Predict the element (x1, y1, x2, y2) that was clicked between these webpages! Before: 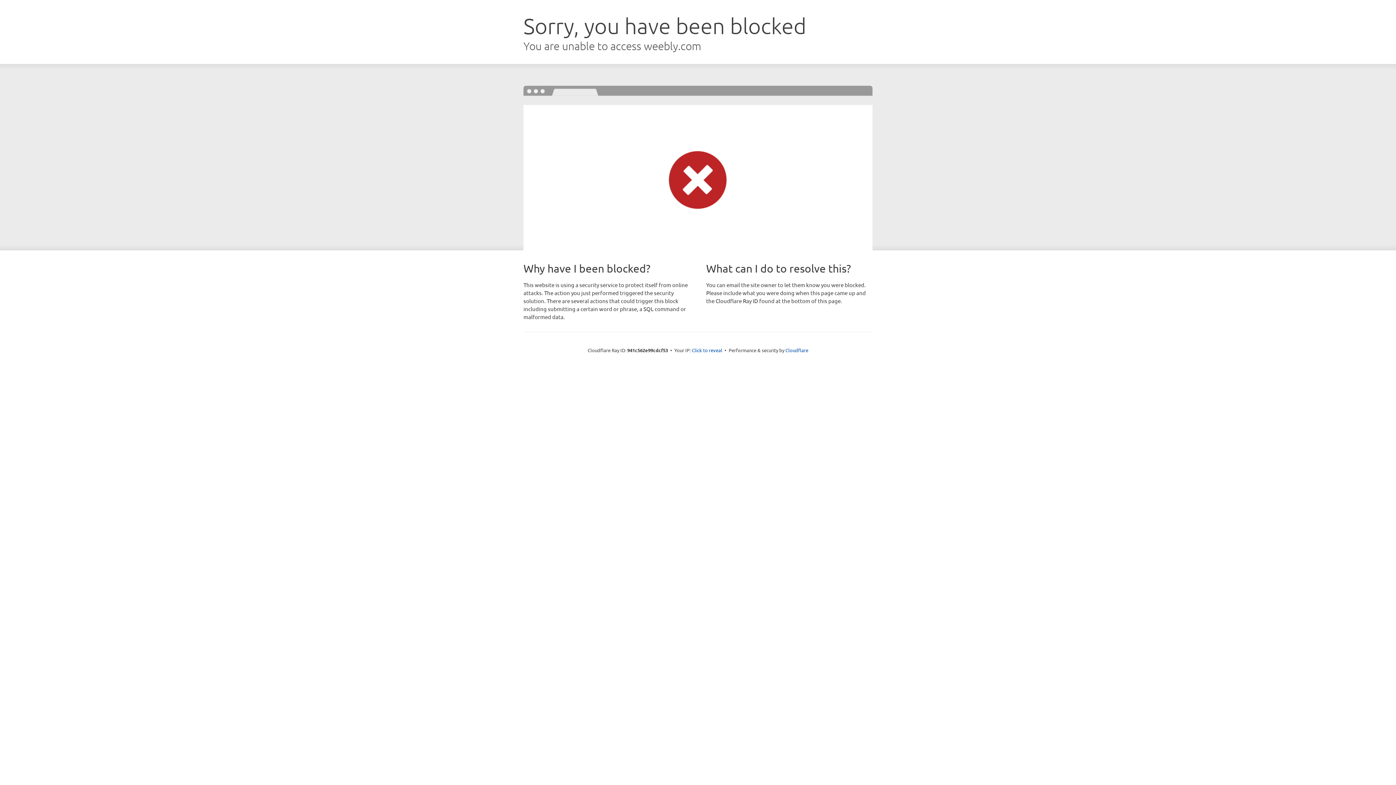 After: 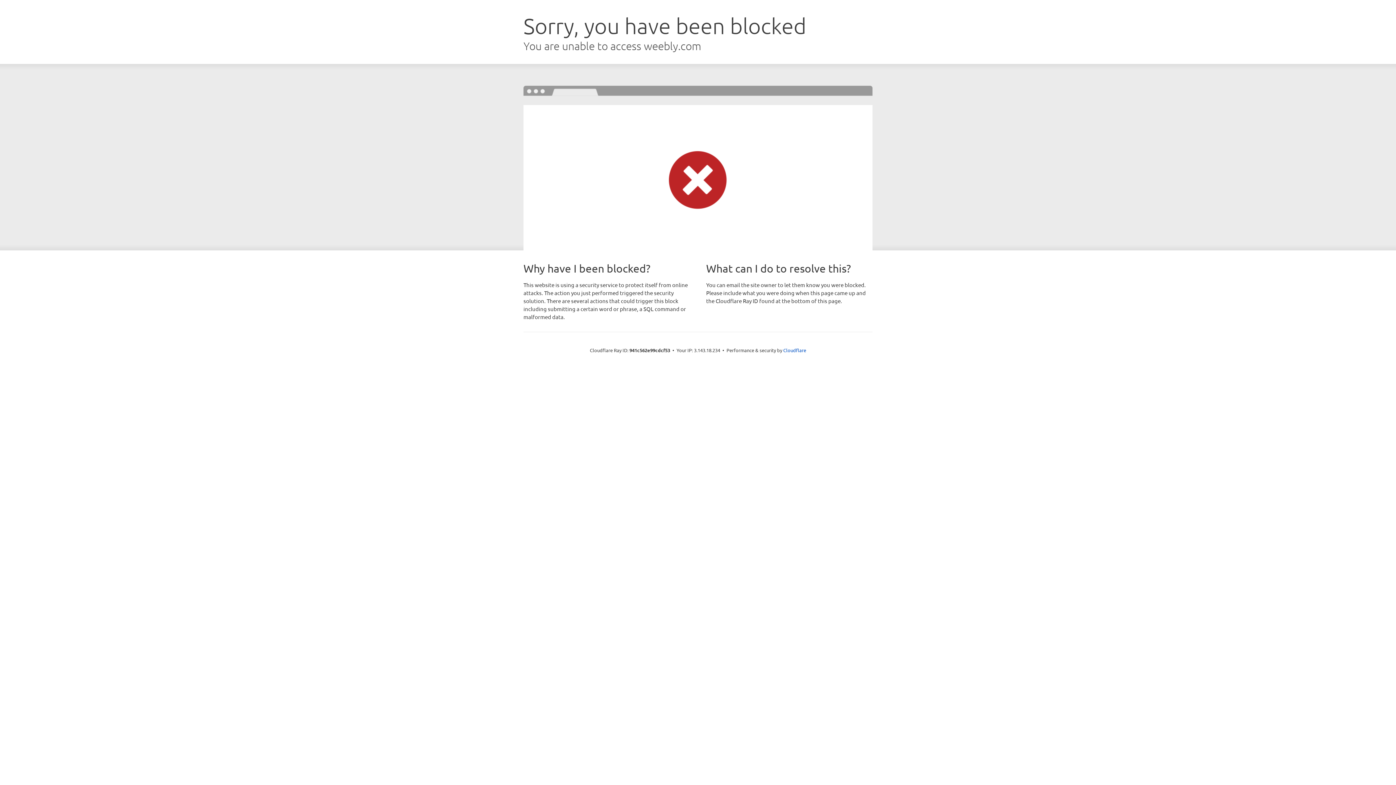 Action: label: Click to reveal bbox: (692, 346, 722, 353)